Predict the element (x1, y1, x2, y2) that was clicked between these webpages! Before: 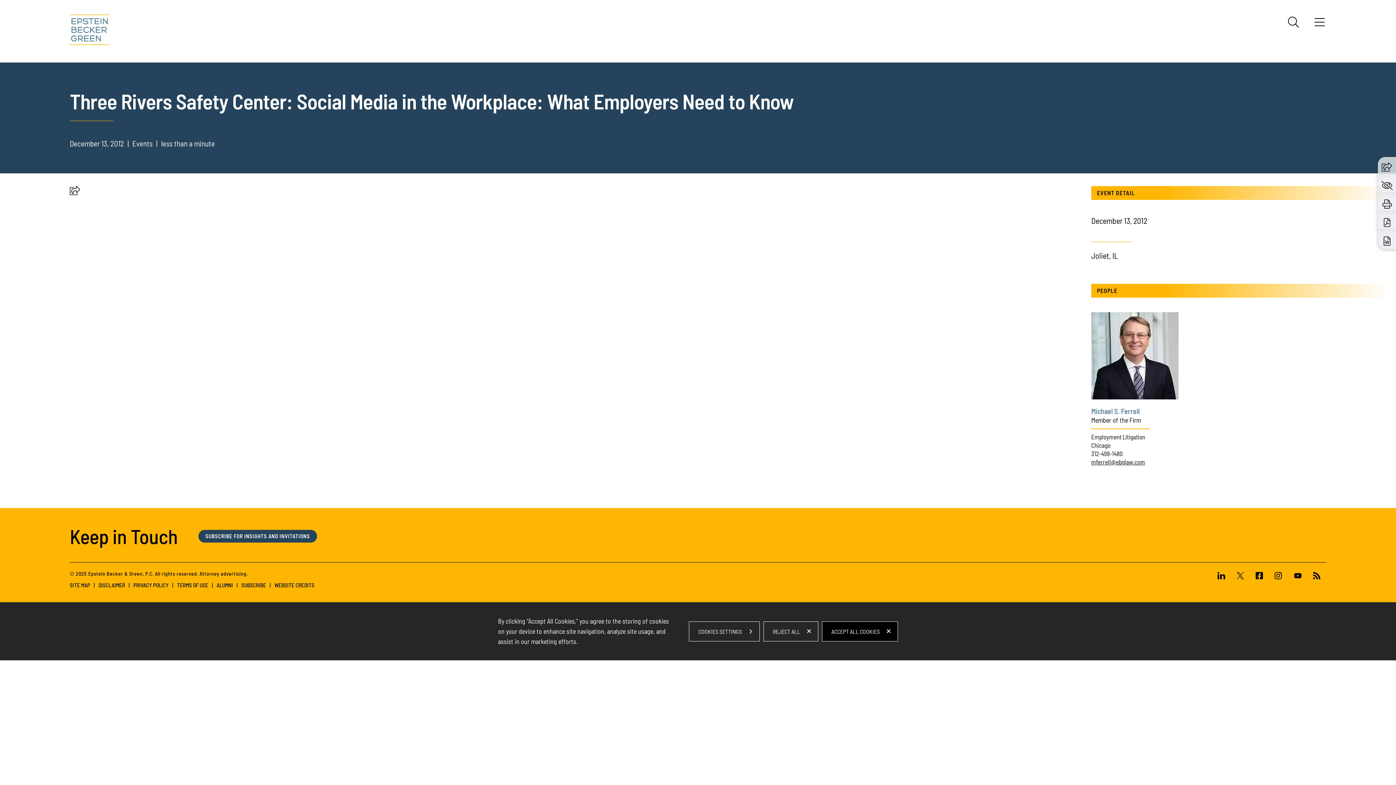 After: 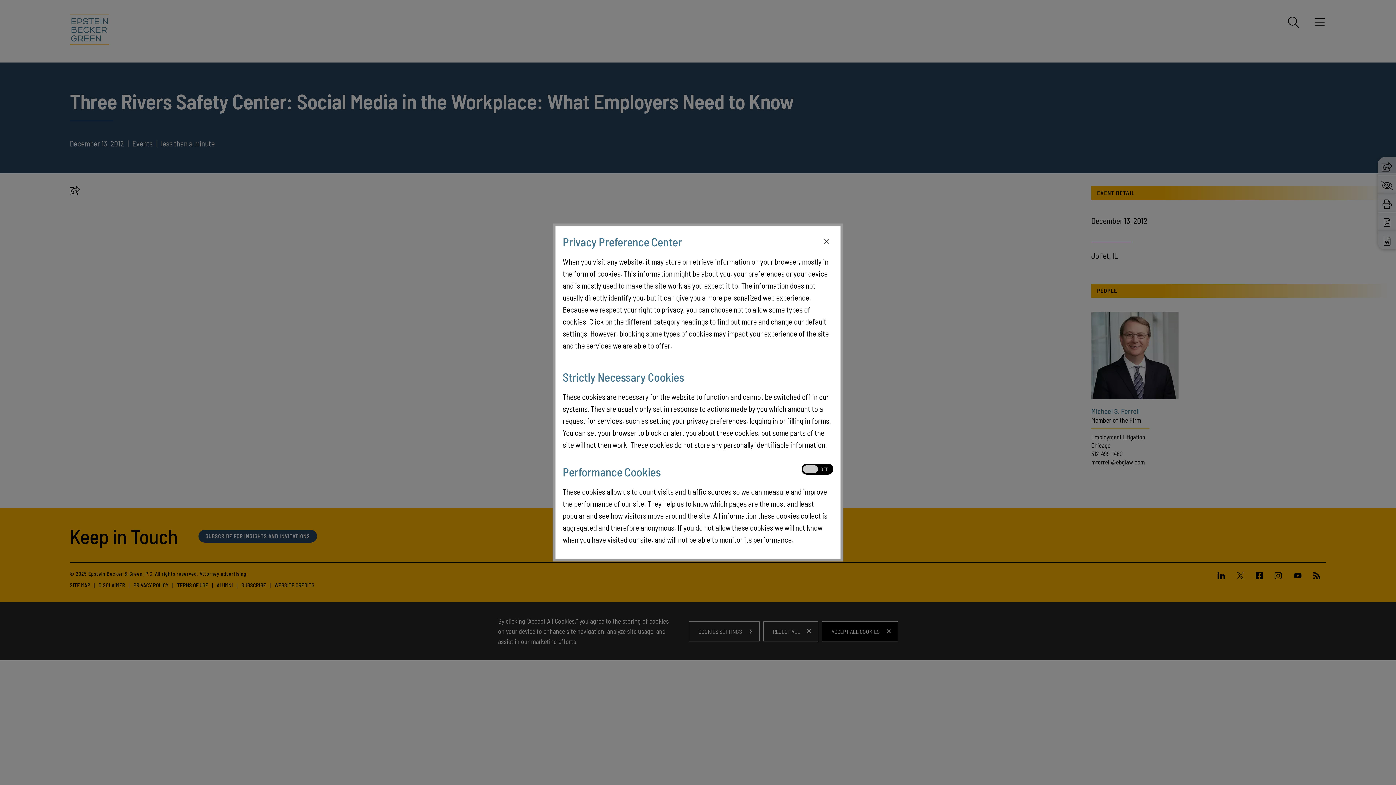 Action: bbox: (1381, 178, 1392, 190)